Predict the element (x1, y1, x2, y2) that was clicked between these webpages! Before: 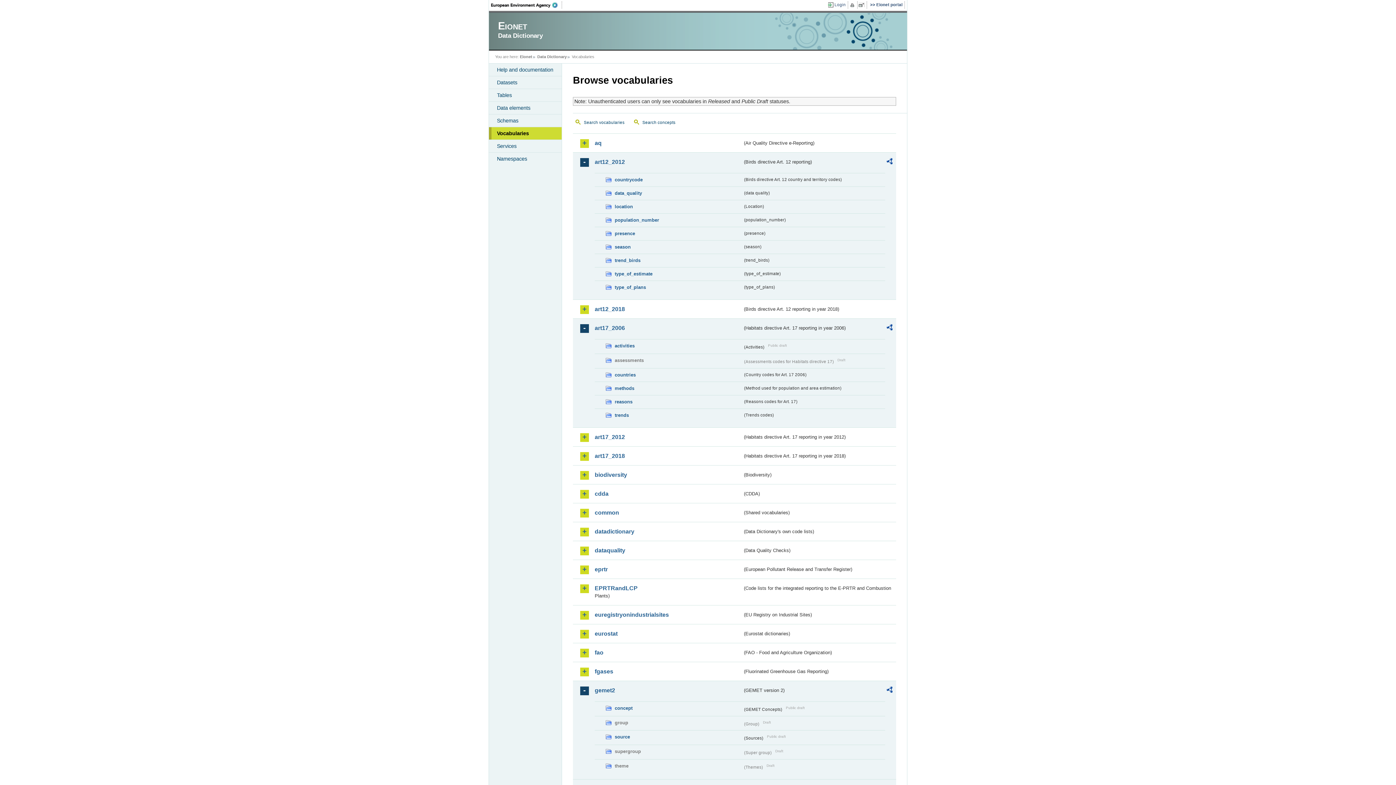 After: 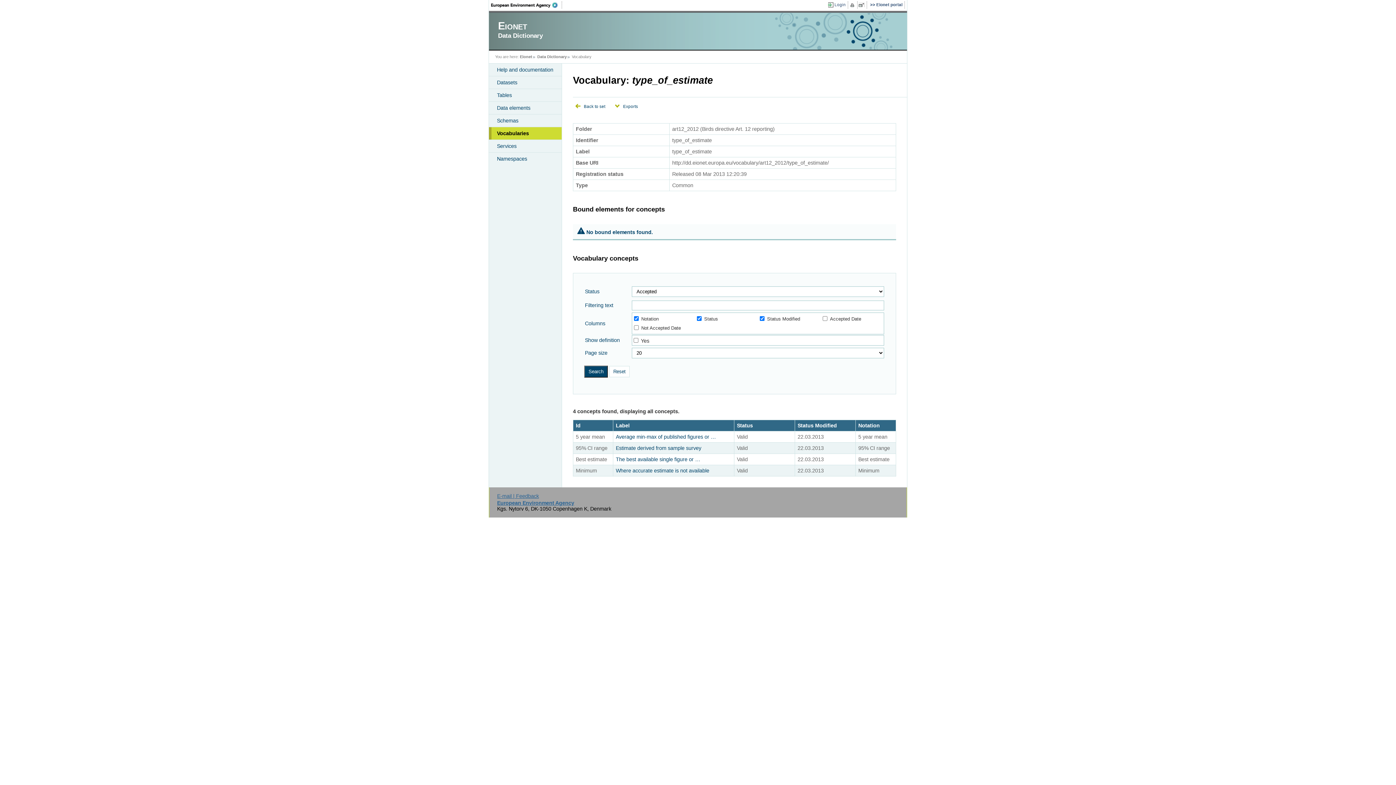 Action: bbox: (605, 270, 742, 278) label: type_of_estimate